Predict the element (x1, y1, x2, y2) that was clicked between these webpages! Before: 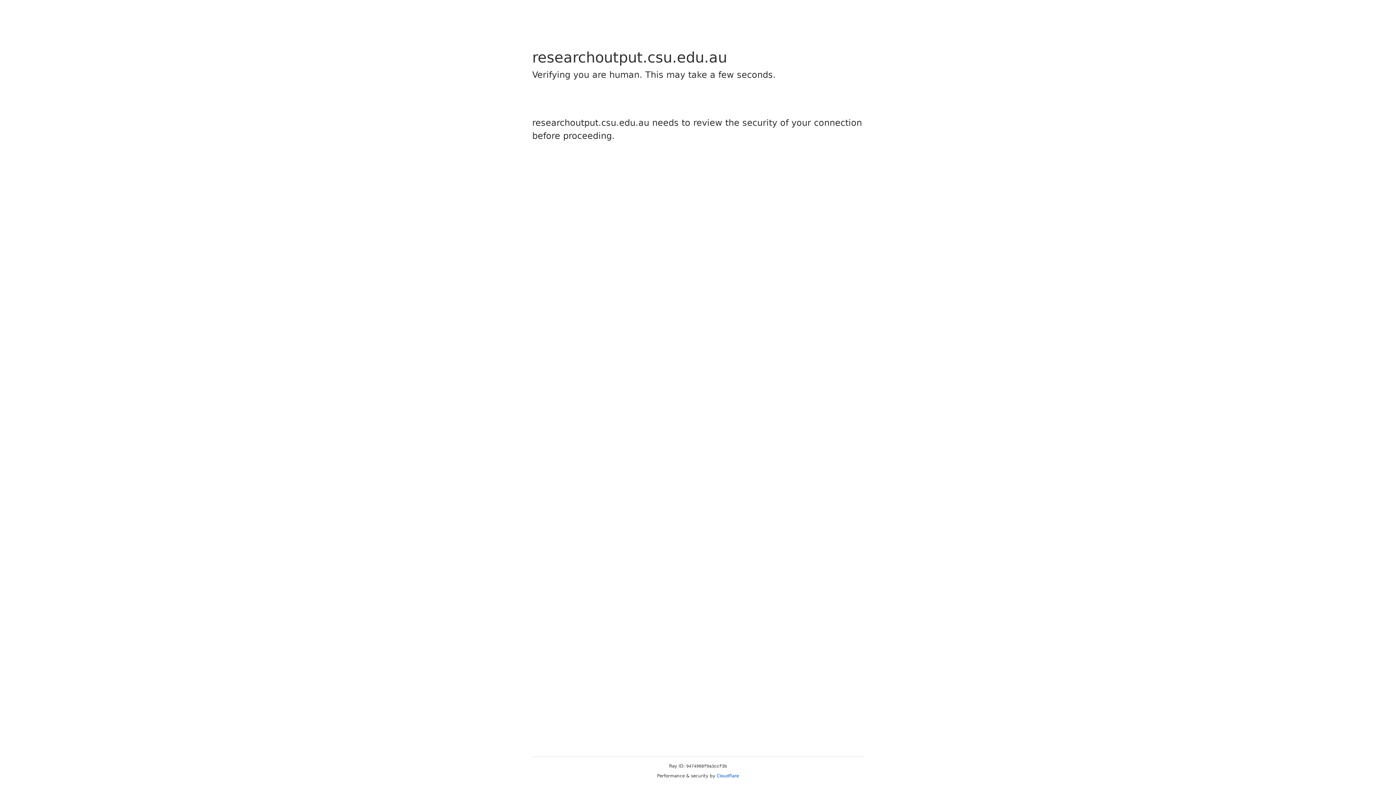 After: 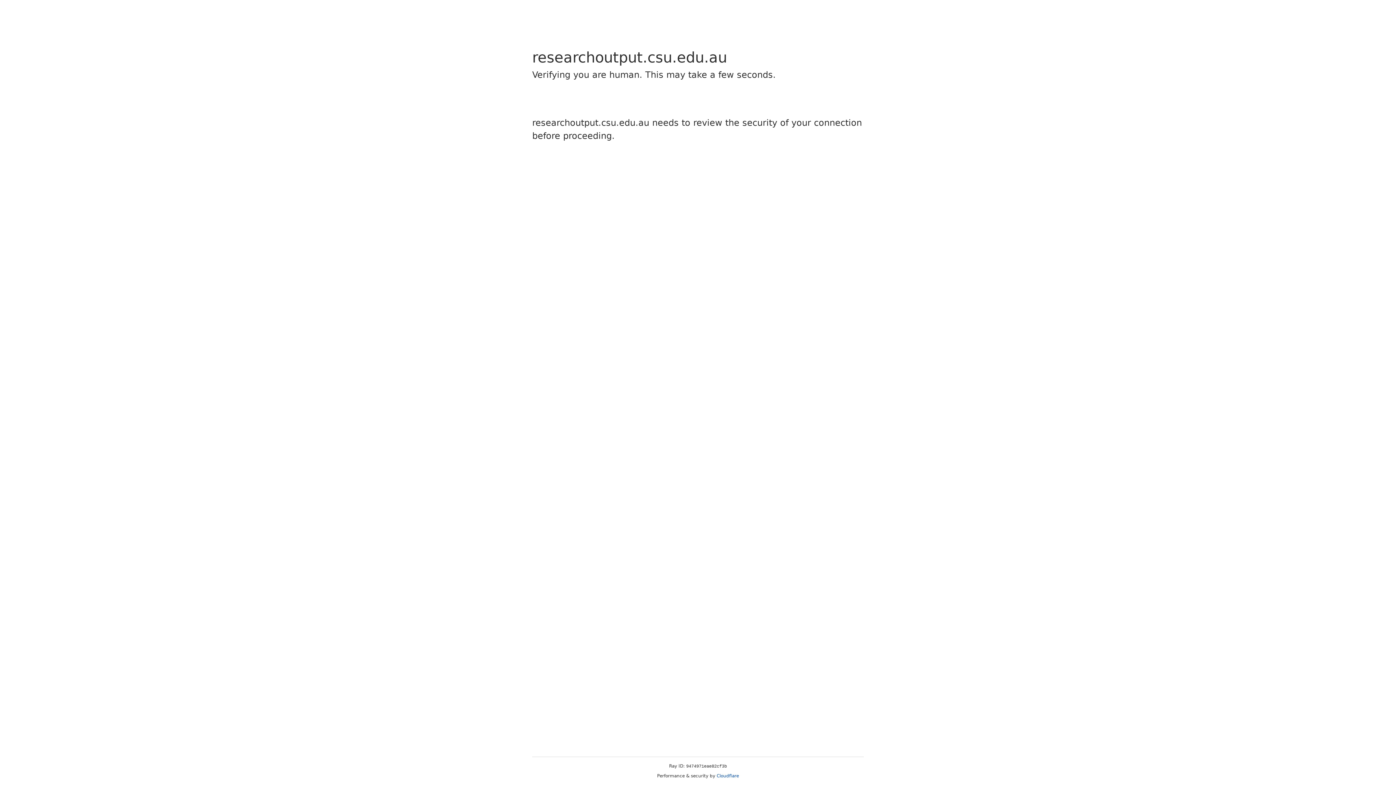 Action: bbox: (716, 773, 739, 778) label: Cloudflare